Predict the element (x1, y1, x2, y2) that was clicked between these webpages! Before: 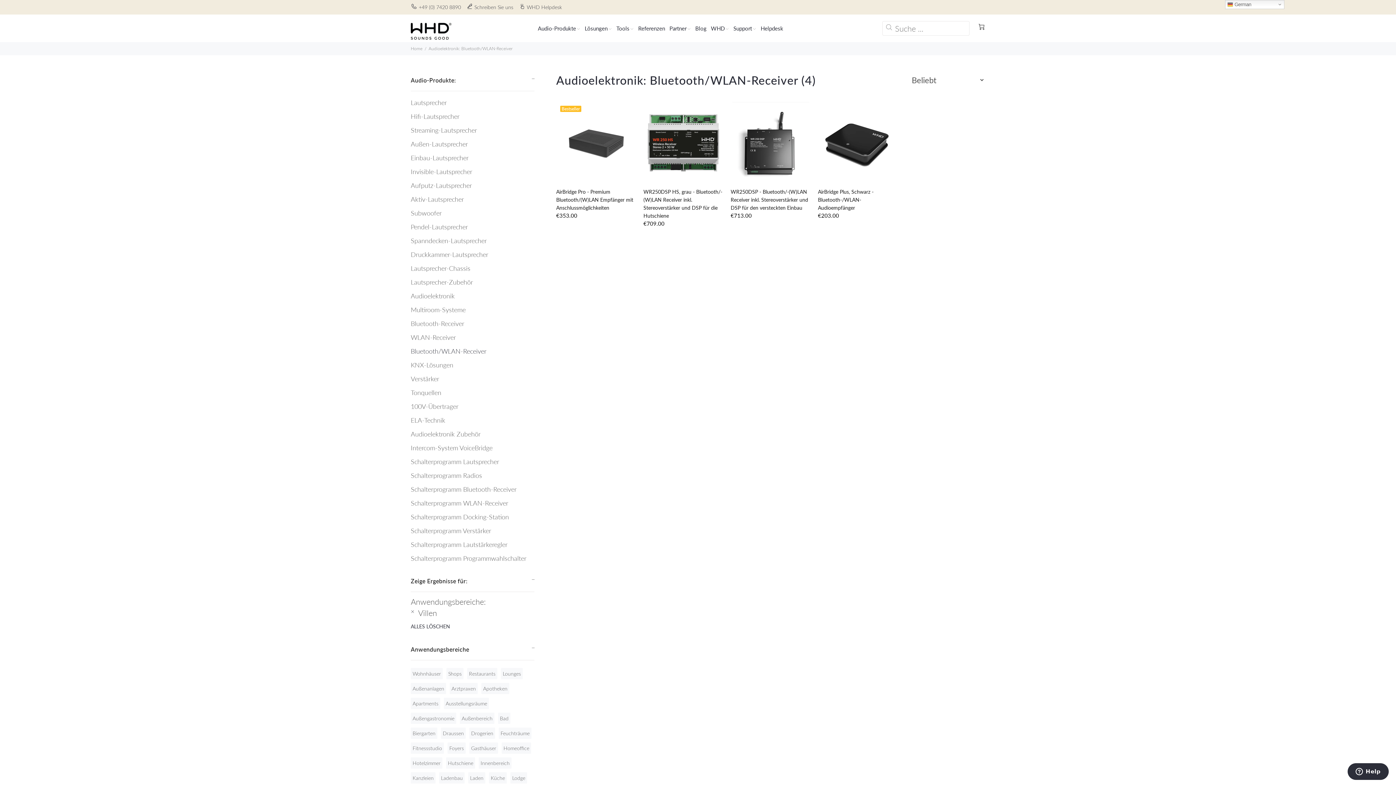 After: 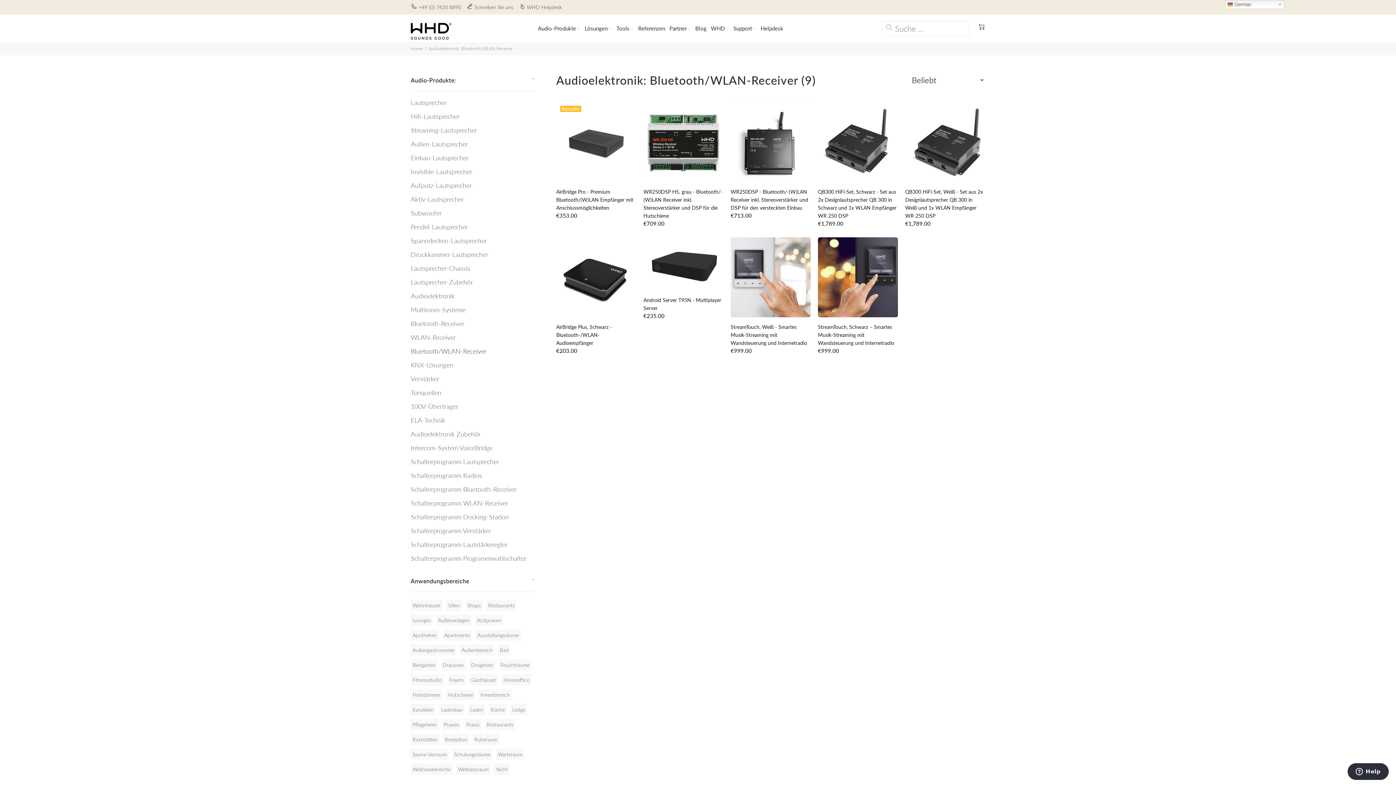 Action: label: ALLES LÖSCHEN bbox: (410, 621, 450, 631)